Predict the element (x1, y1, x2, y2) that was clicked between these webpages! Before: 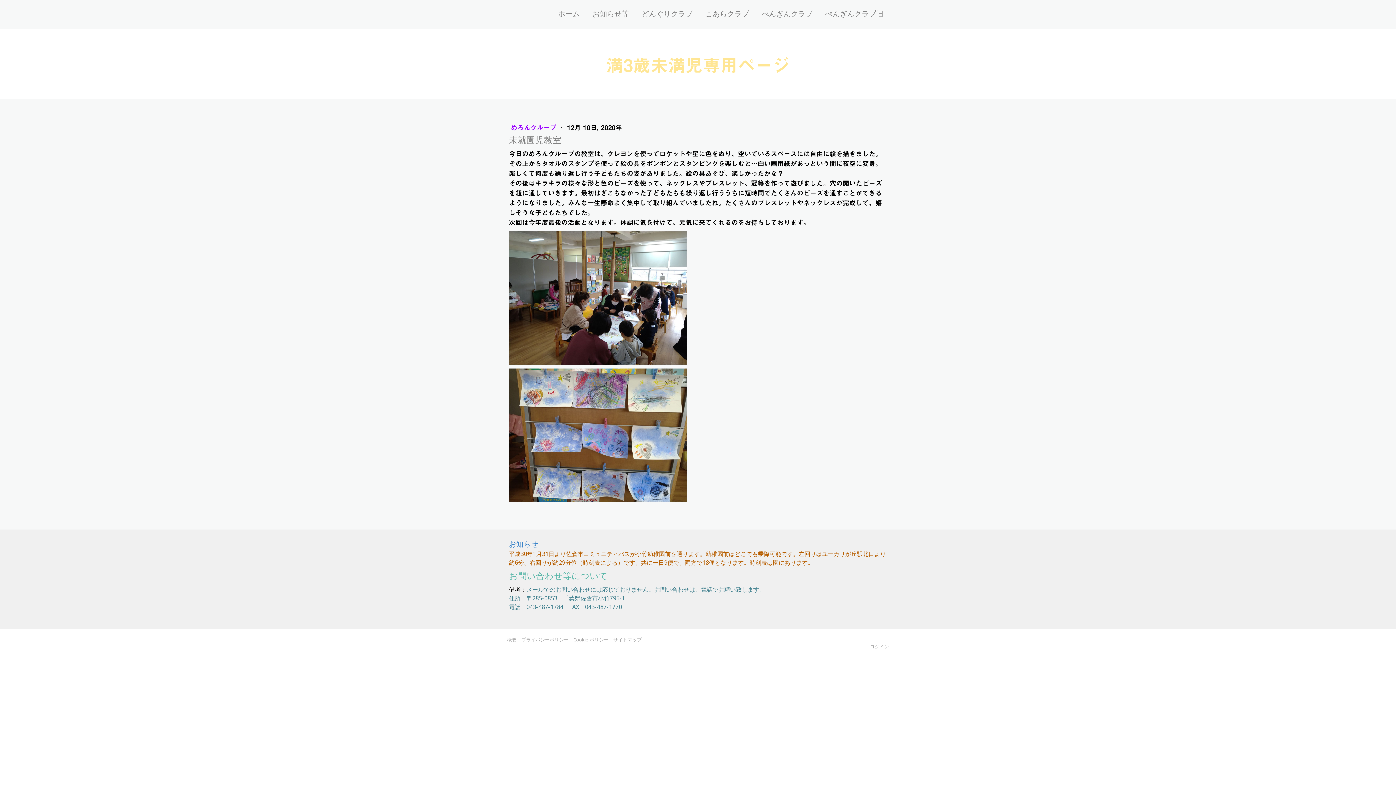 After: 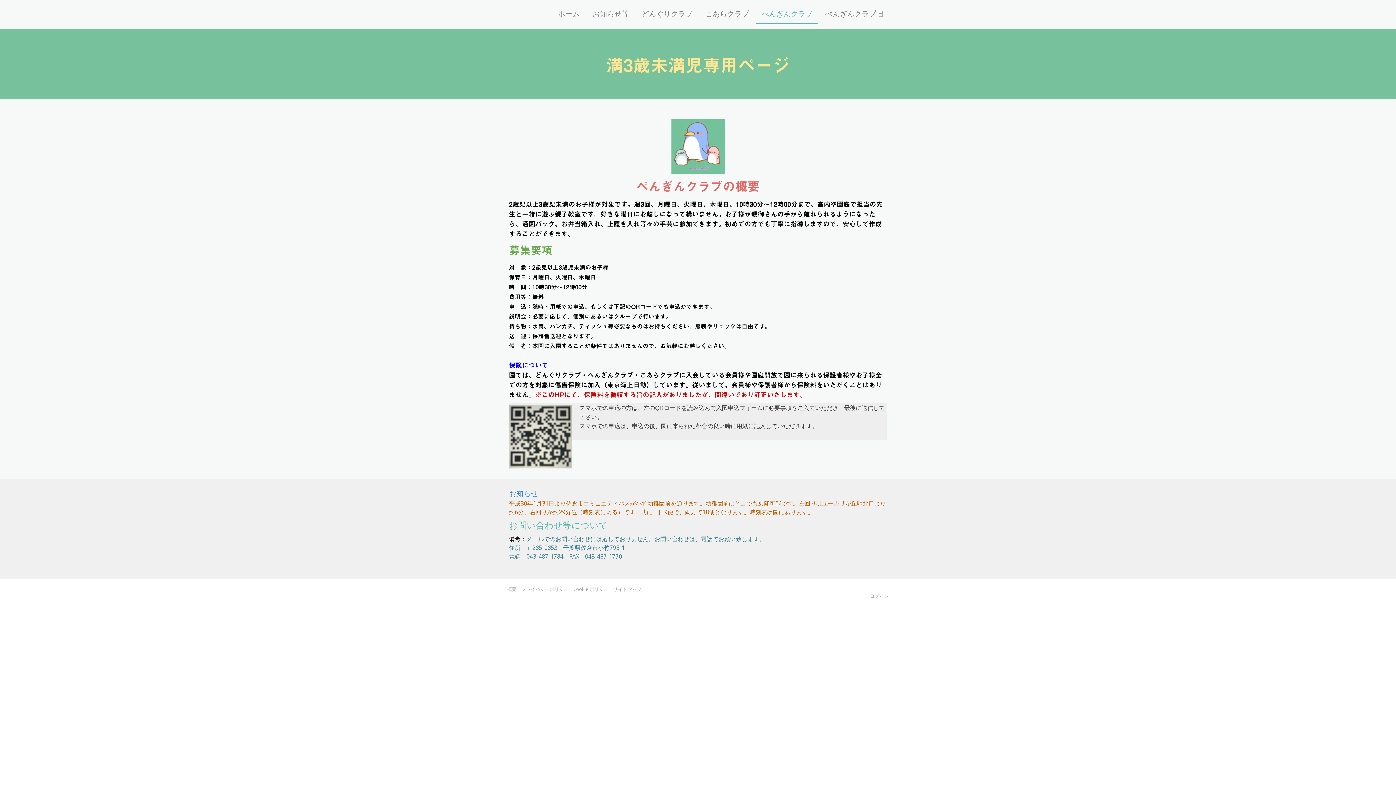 Action: label: ぺんぎんクラブ bbox: (756, 4, 818, 24)